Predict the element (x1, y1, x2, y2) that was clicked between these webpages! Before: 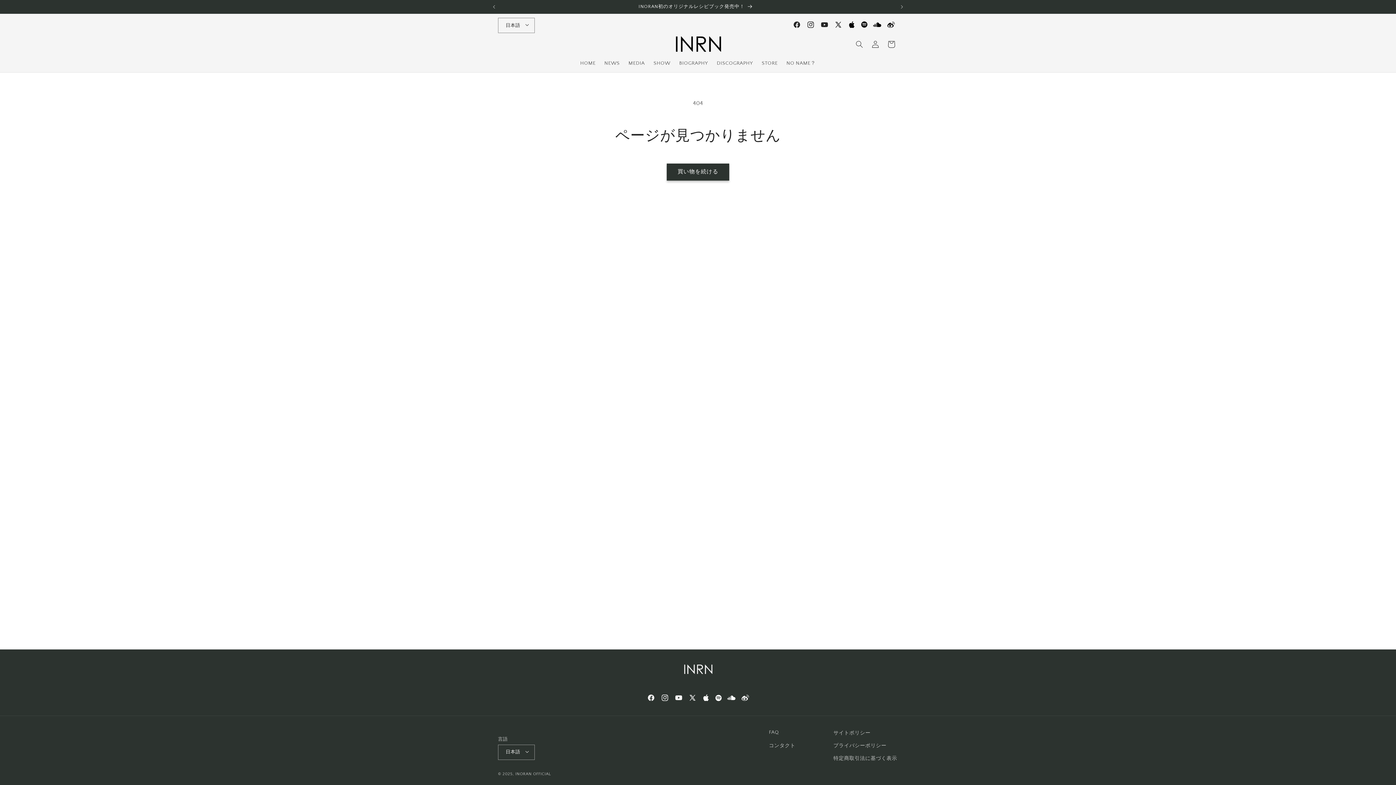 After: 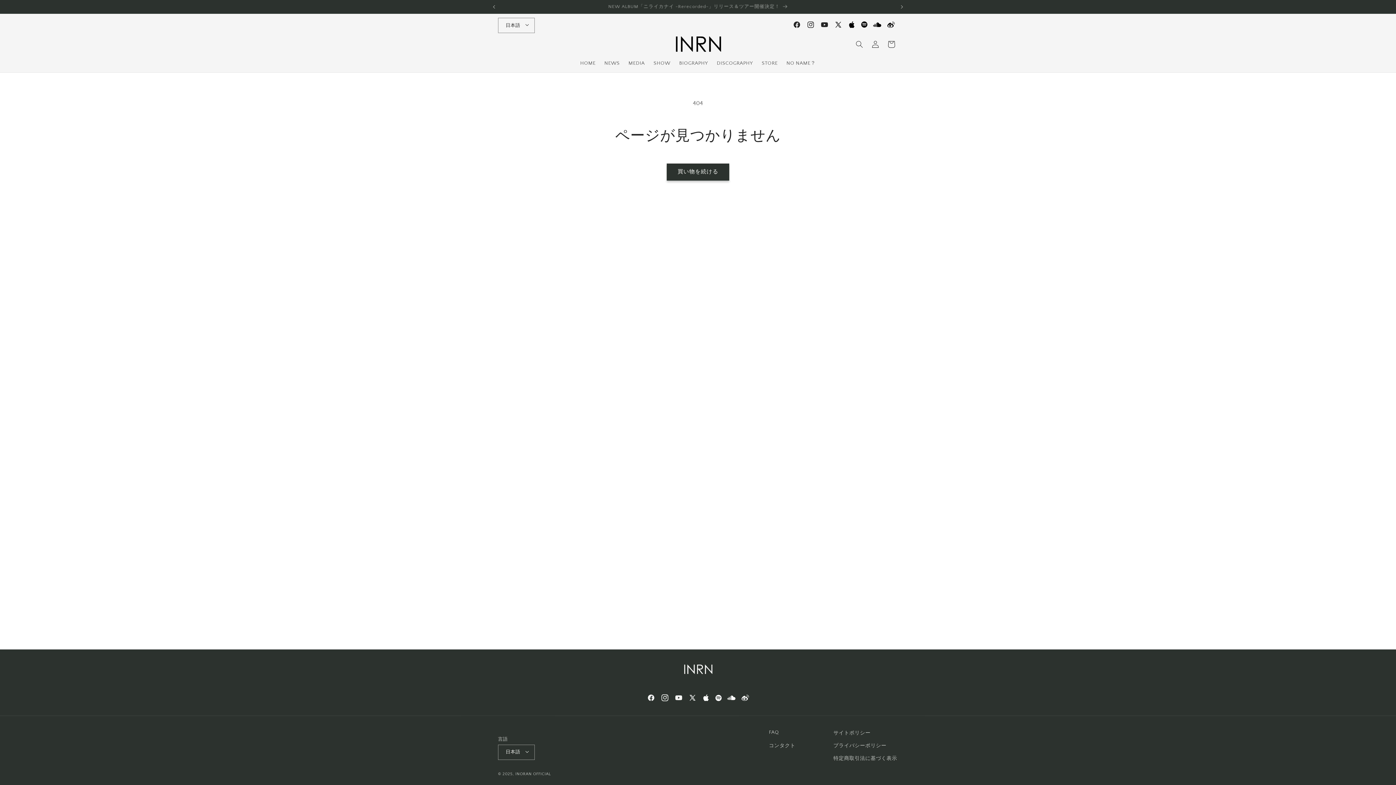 Action: label: Instagram bbox: (658, 691, 671, 705)